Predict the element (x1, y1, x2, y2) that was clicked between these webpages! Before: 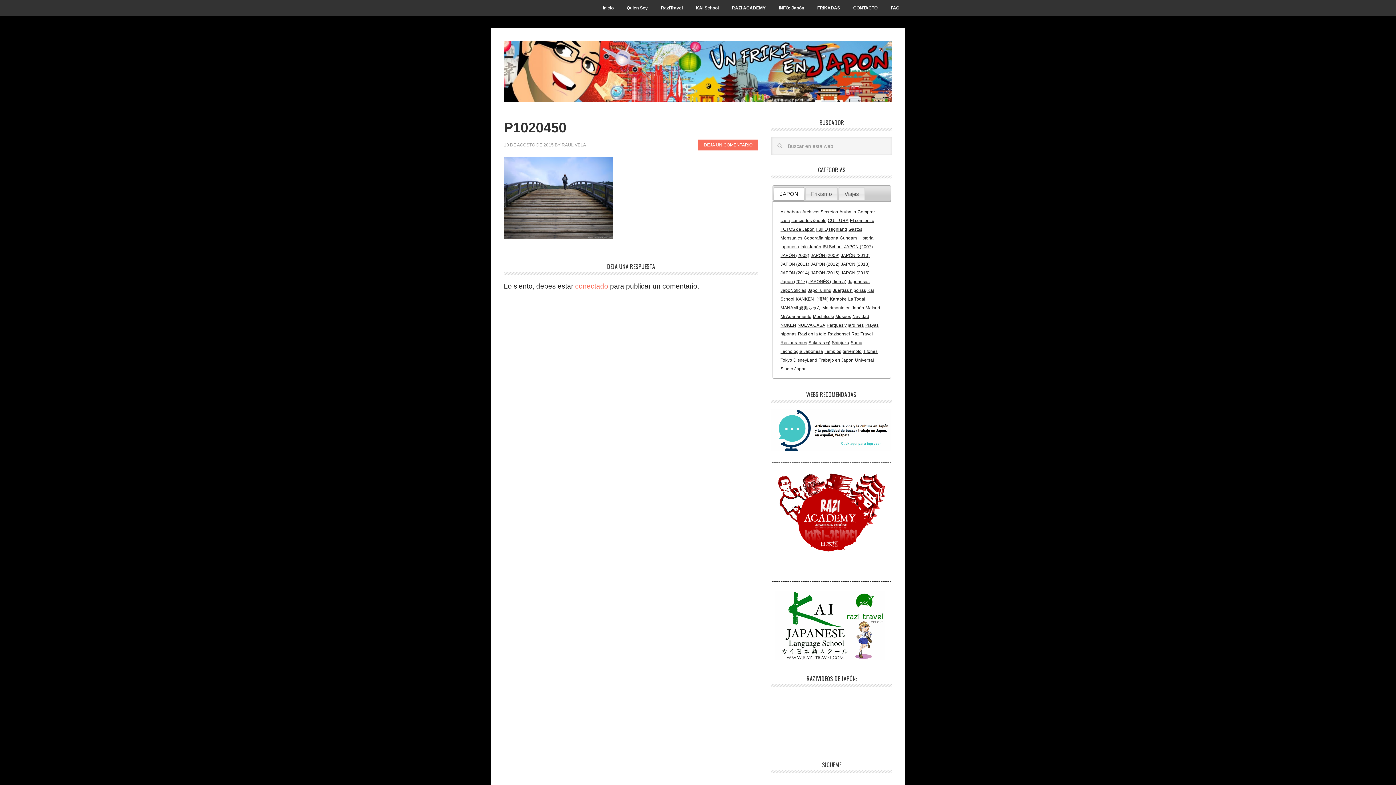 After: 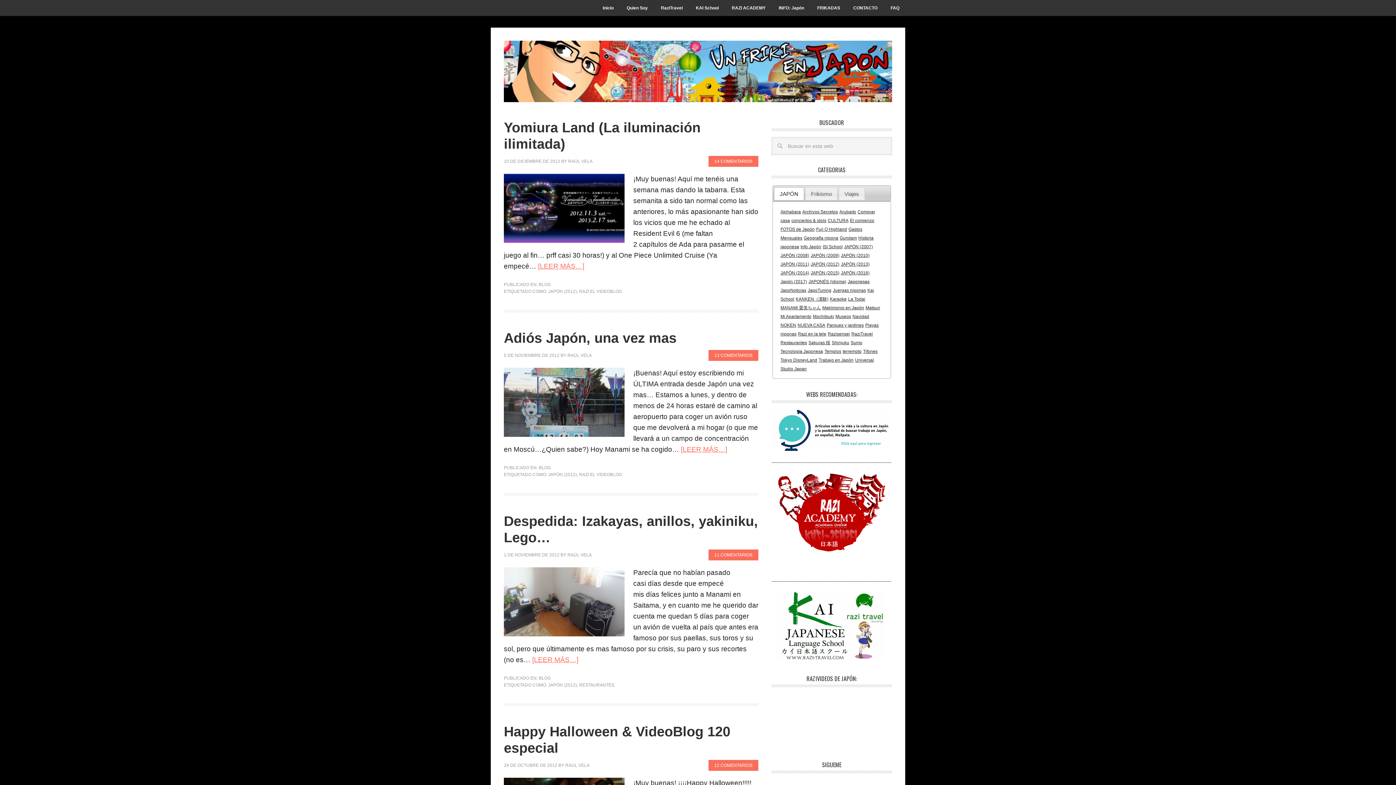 Action: label: JAPÓN (2012) bbox: (810, 261, 839, 266)